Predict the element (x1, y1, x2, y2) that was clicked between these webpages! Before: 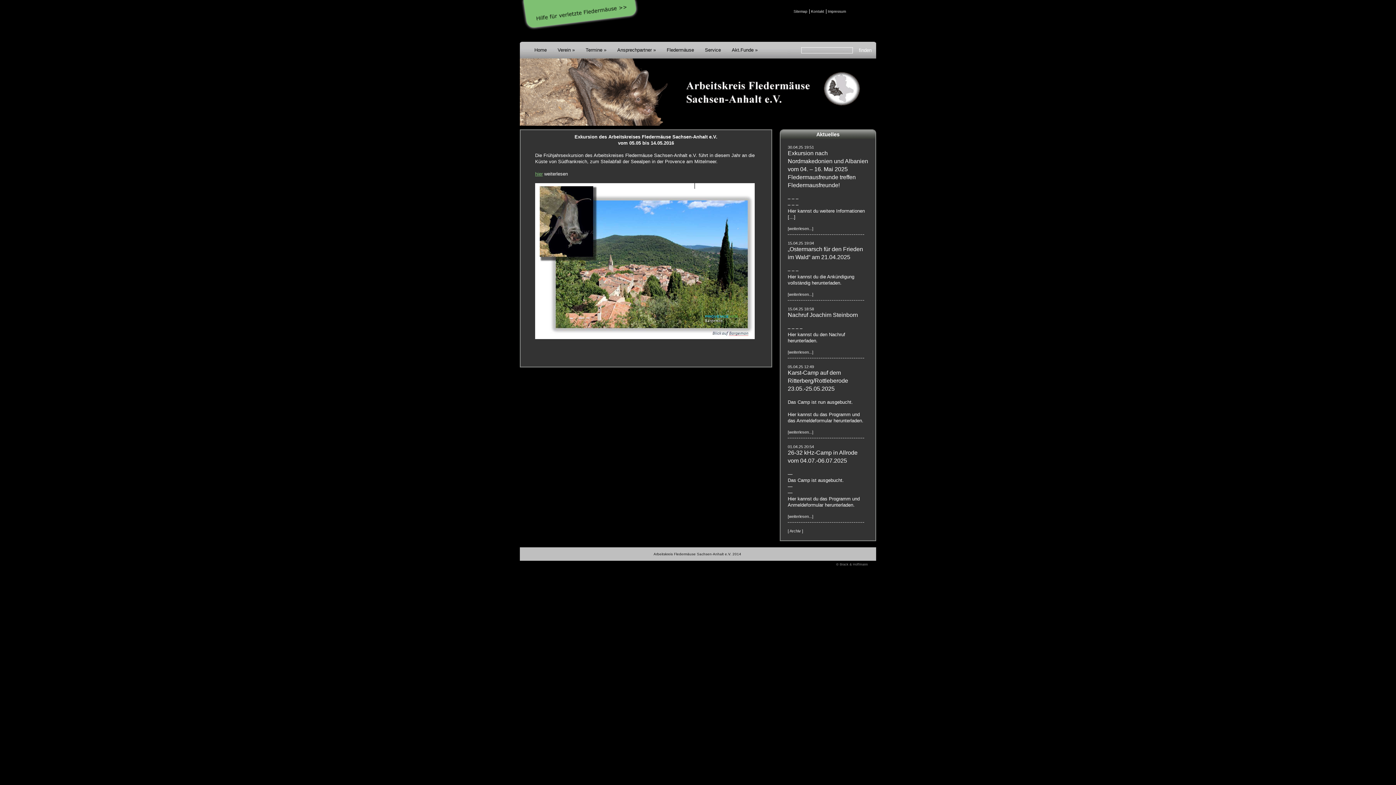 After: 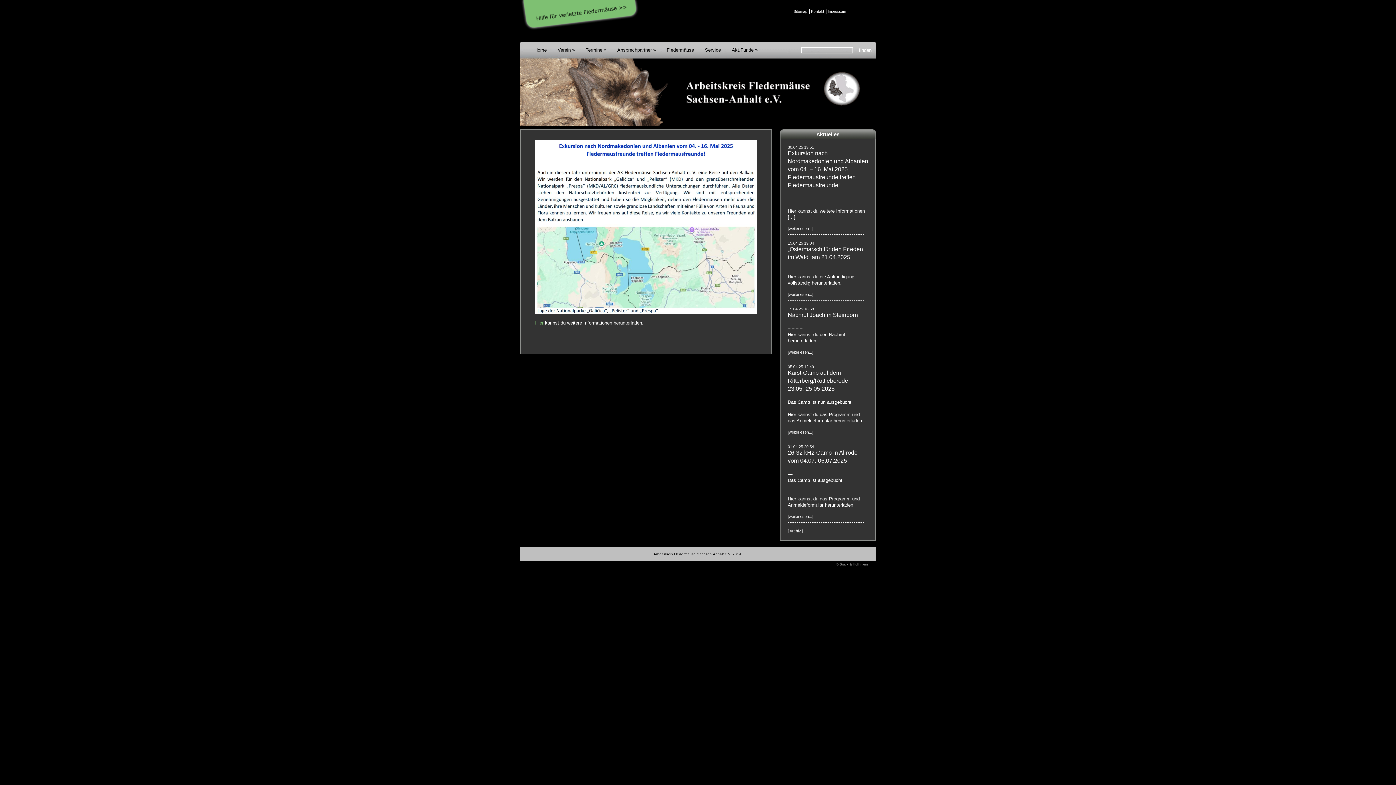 Action: label: Exkursion nach Nordmakedonien und Albanien vom 04. – 16. Mai 2025 Fledermausfreunde treffen Fledermausfreunde! bbox: (788, 150, 868, 188)